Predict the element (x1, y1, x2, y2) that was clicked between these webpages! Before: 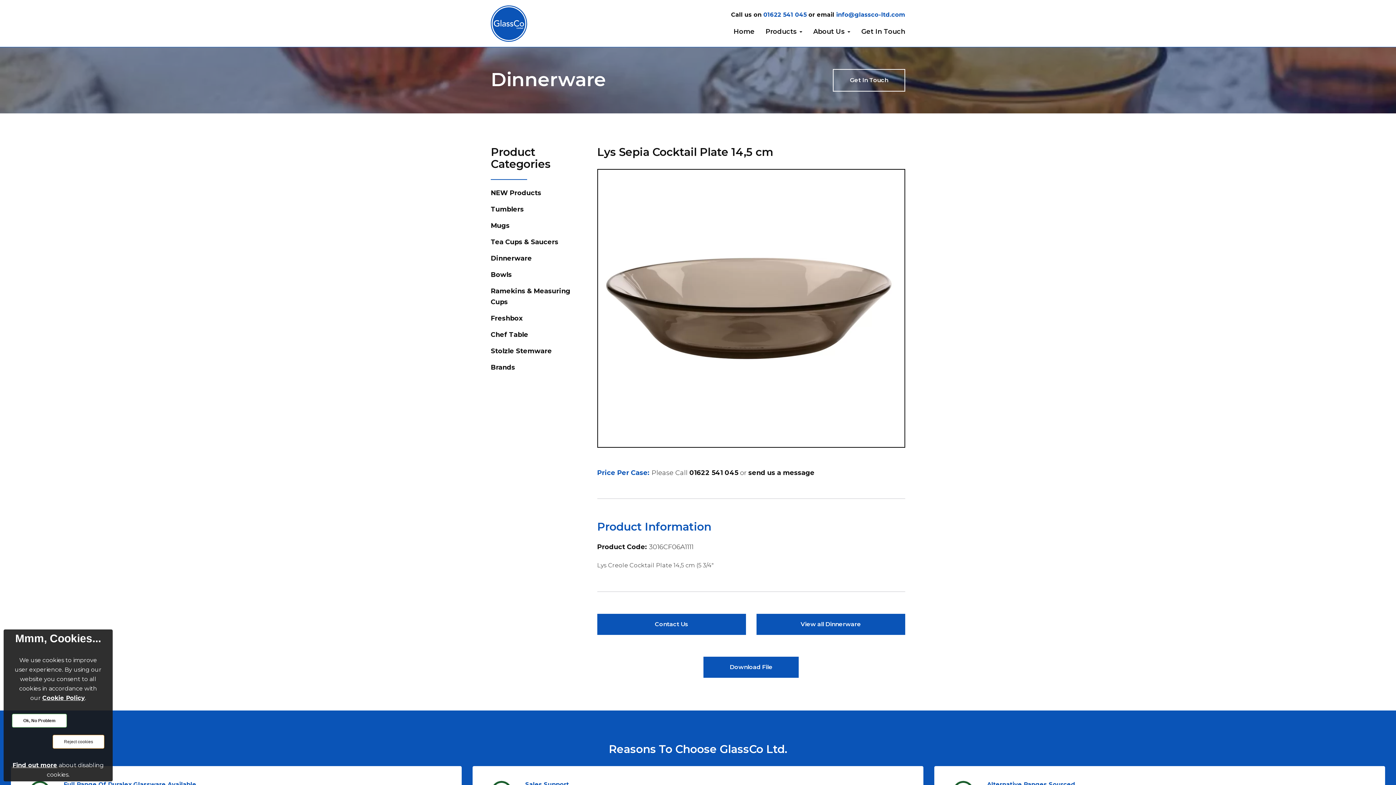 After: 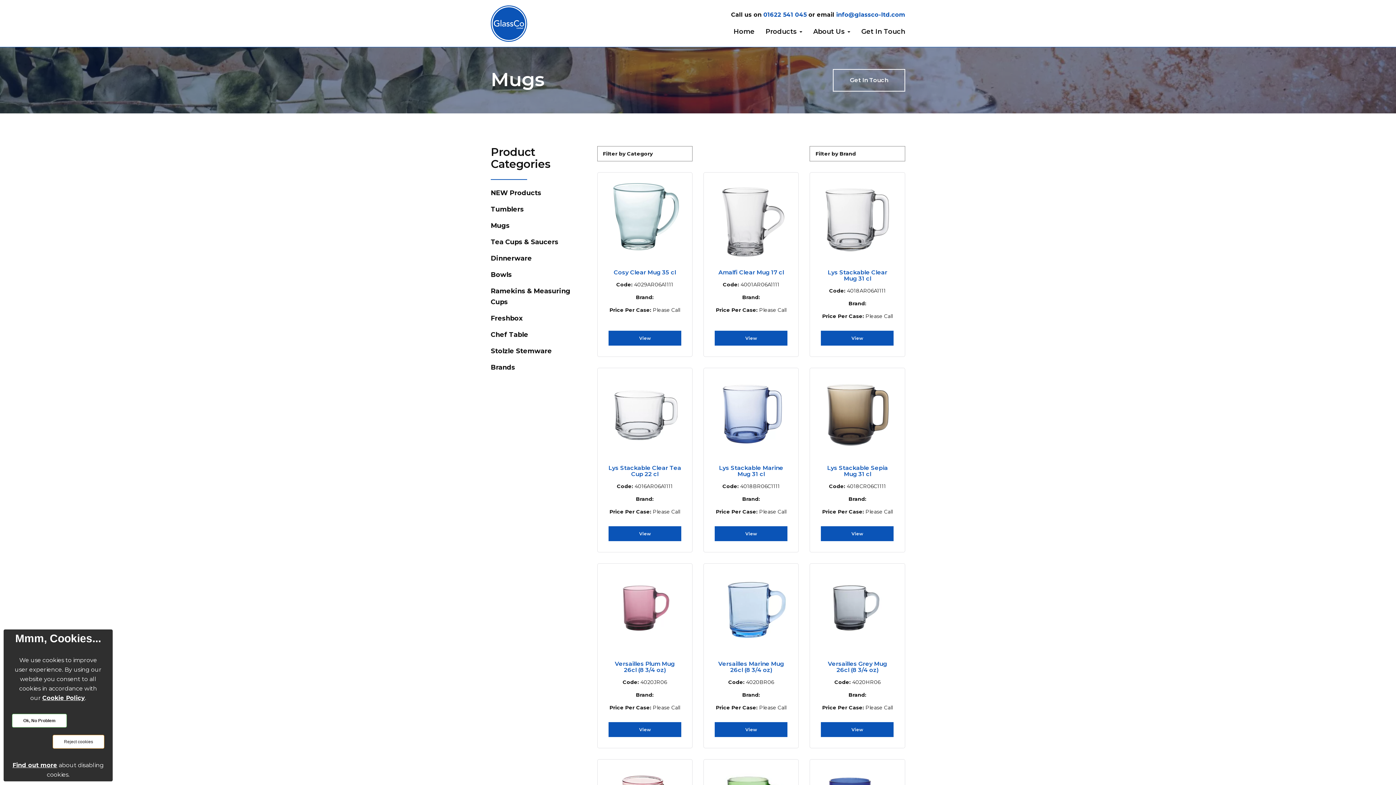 Action: bbox: (490, 221, 509, 229) label: Mugs